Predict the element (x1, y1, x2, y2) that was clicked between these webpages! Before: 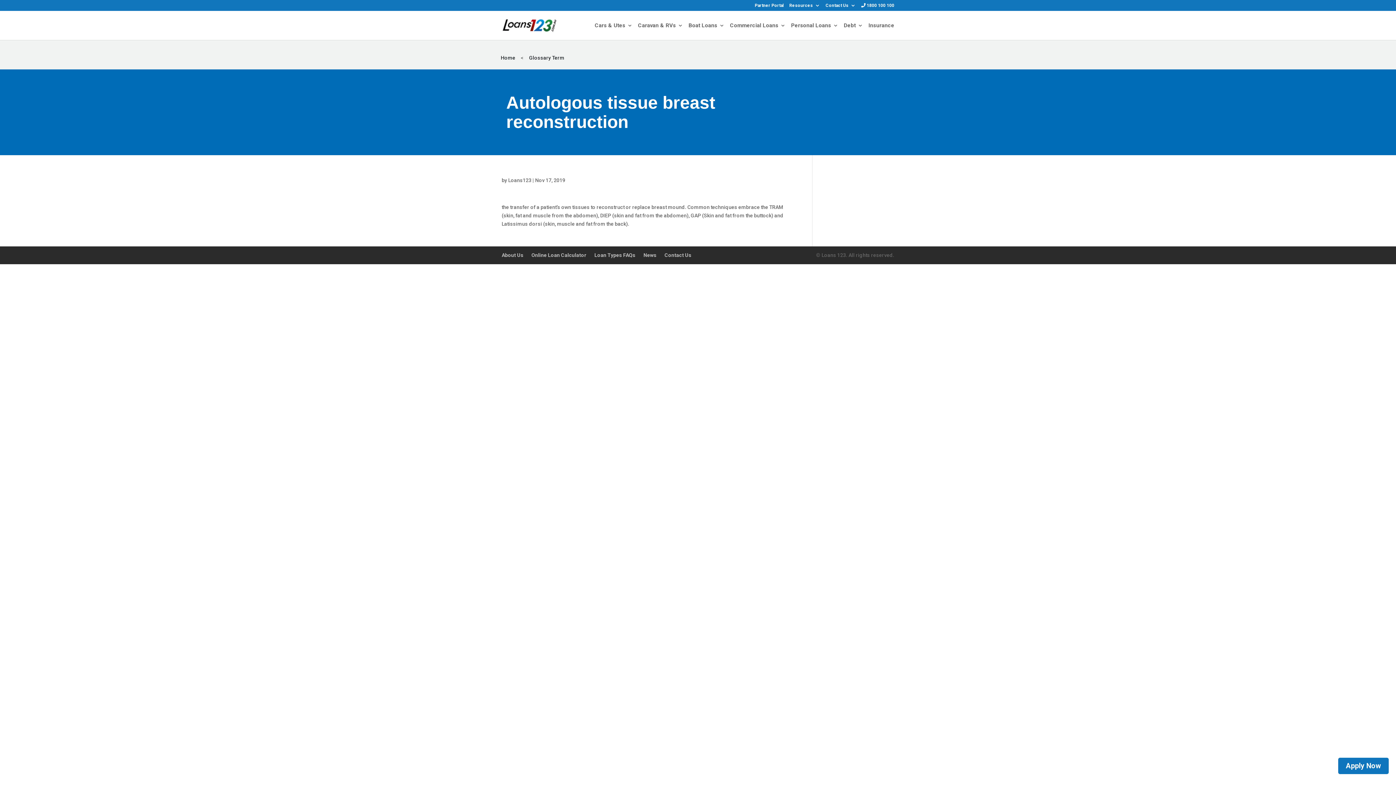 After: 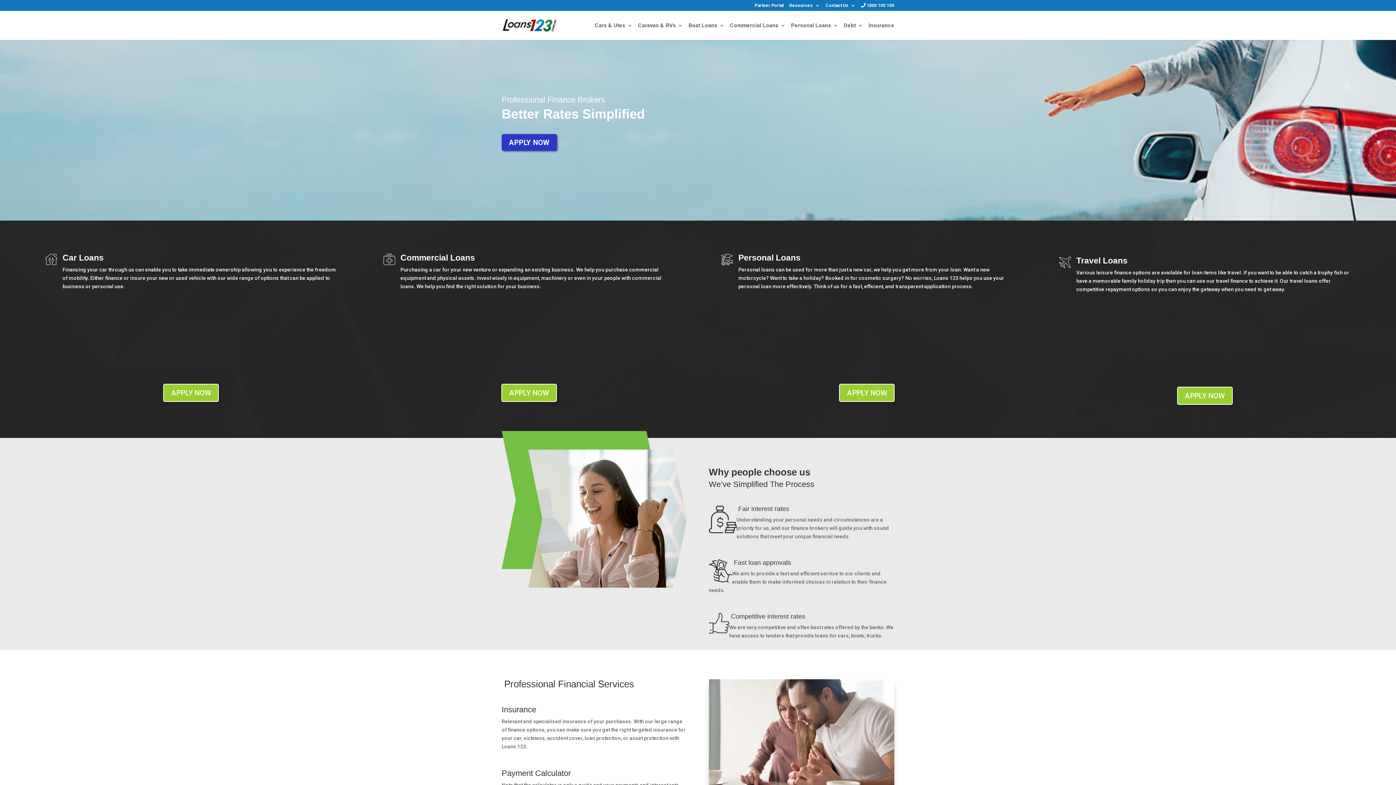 Action: bbox: (502, 22, 556, 27)